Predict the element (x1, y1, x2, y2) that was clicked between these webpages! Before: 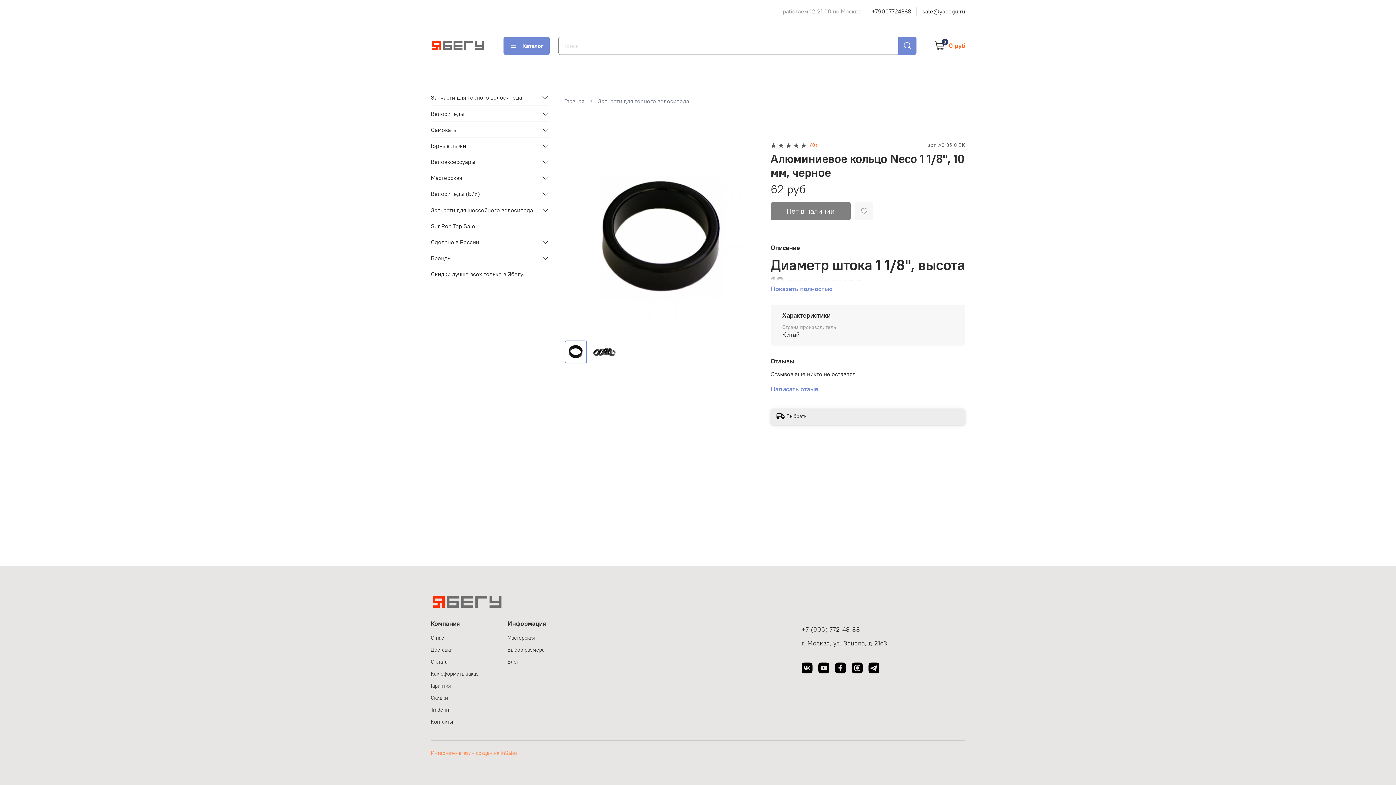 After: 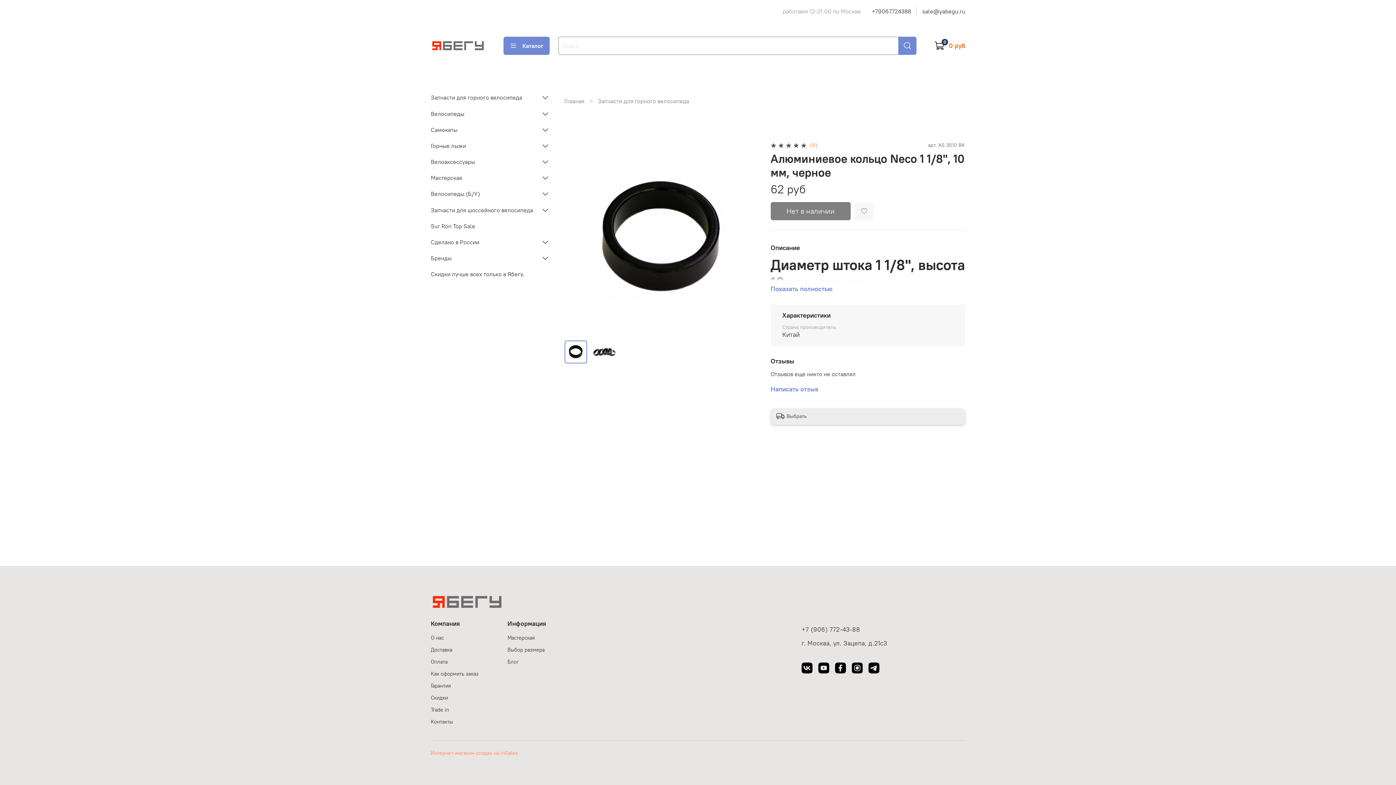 Action: label: Интернет-магазин создан на inSales bbox: (430, 750, 517, 756)